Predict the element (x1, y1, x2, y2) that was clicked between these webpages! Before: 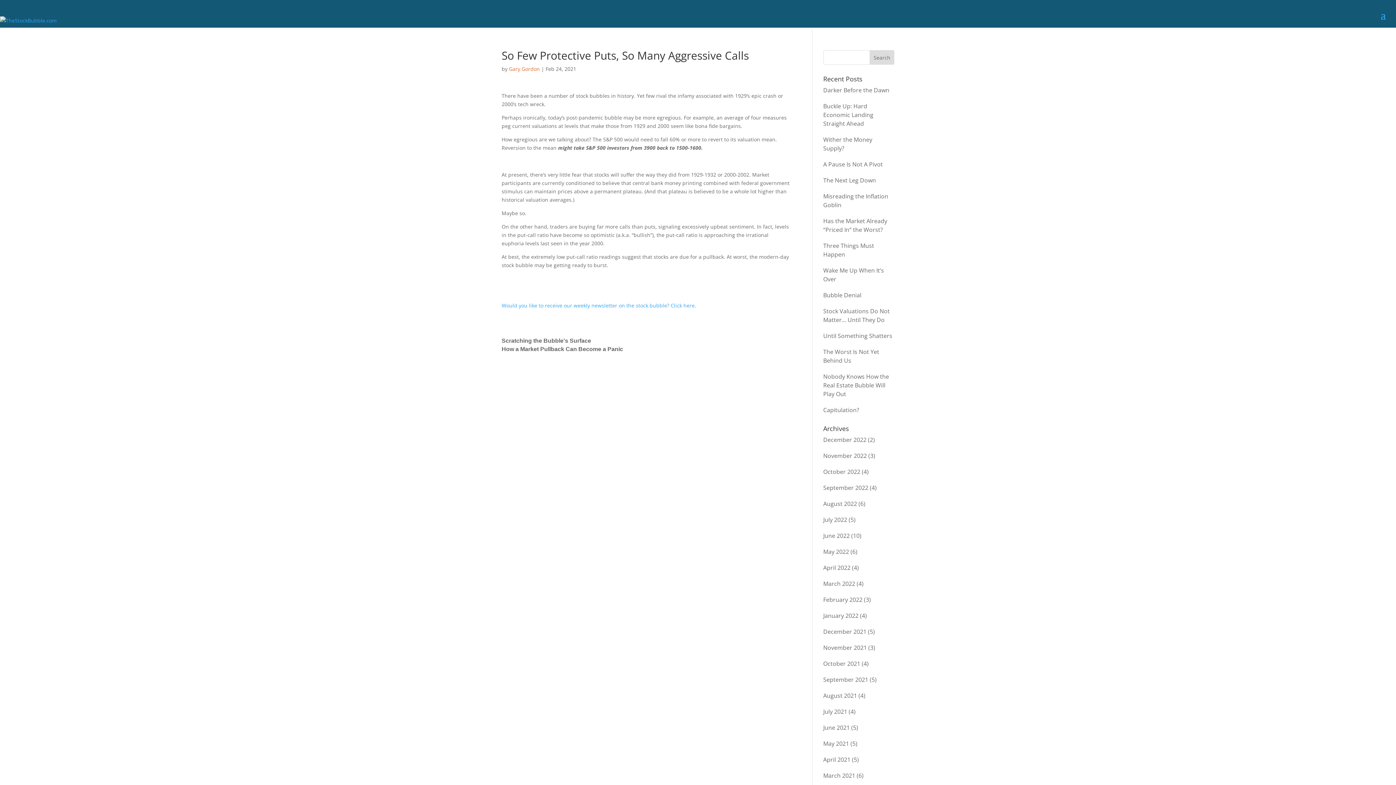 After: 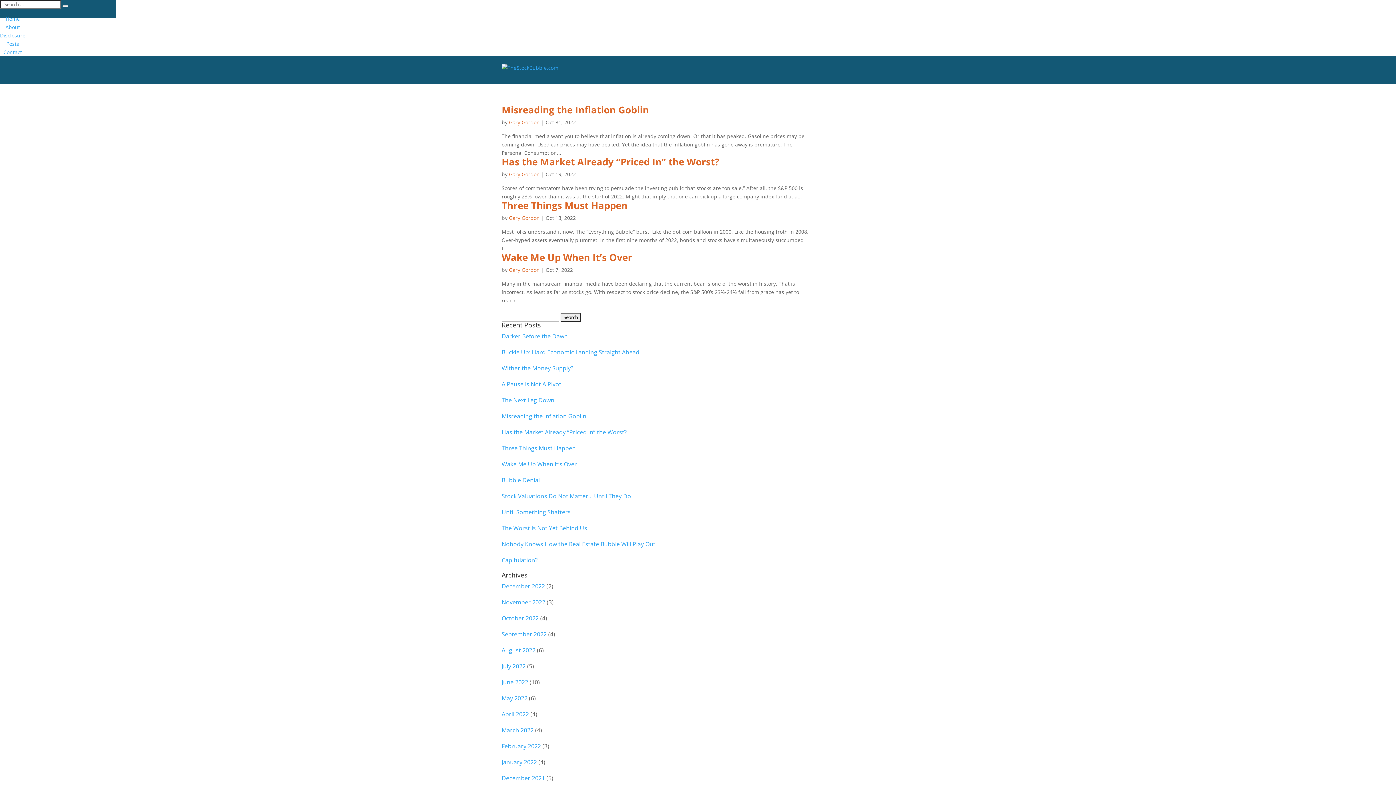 Action: bbox: (823, 468, 860, 476) label: October 2022